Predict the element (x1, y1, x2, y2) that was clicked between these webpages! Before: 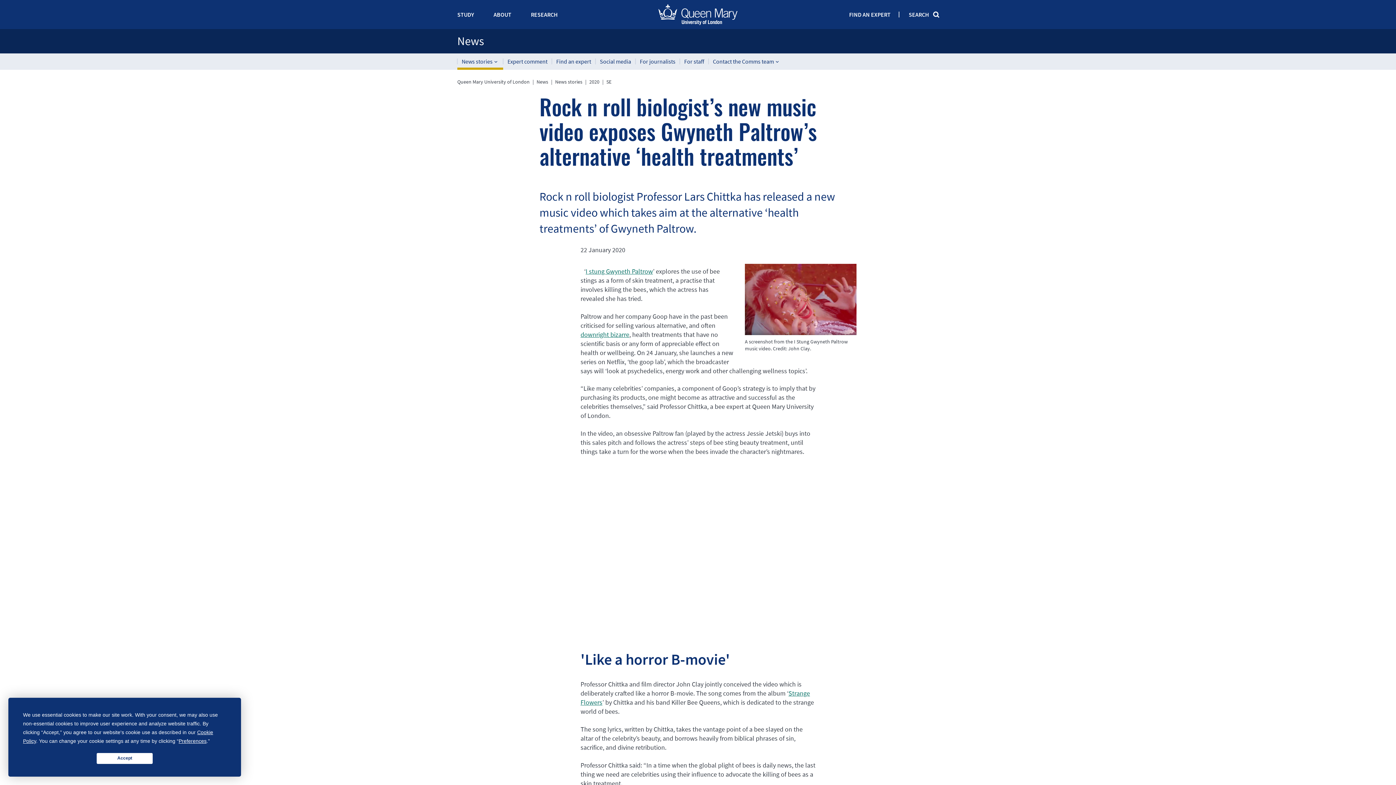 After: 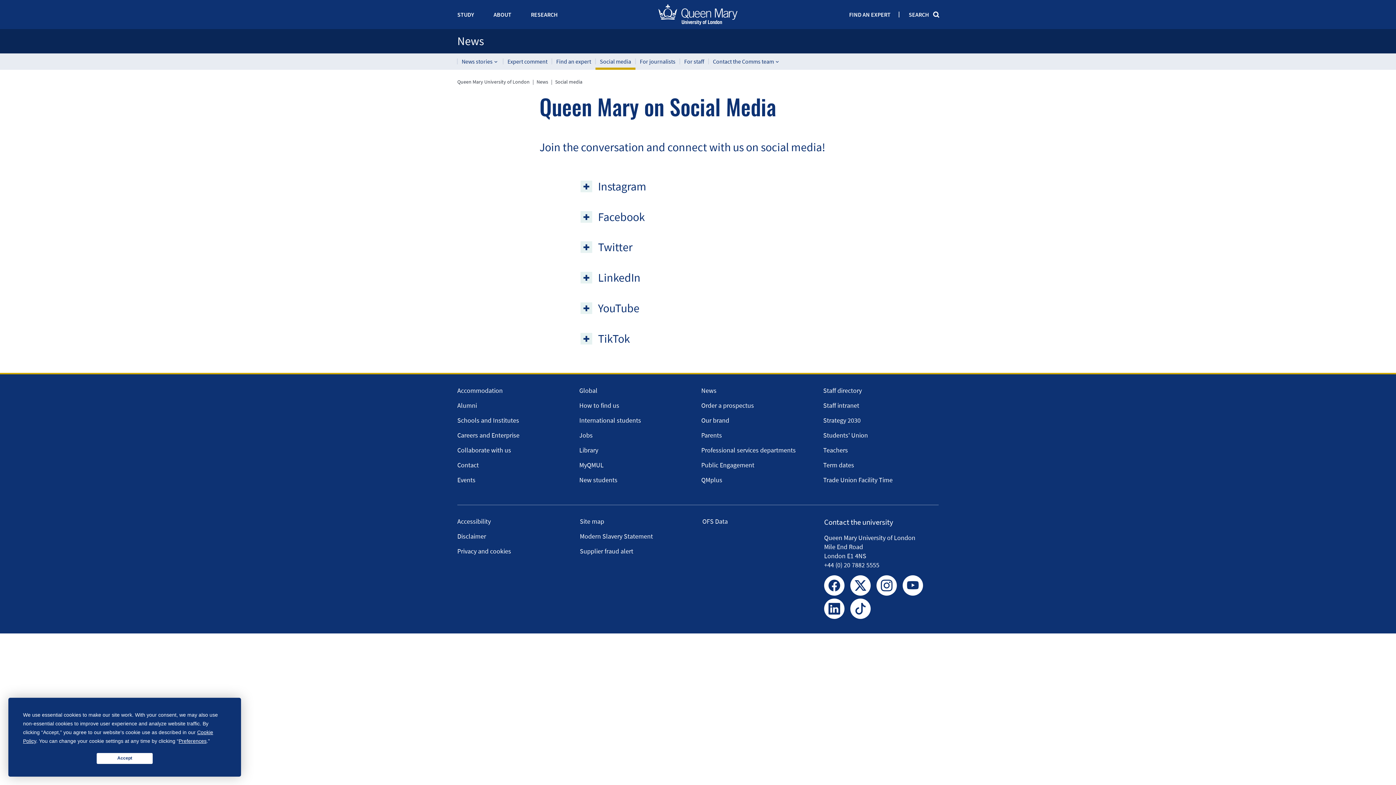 Action: bbox: (595, 53, 635, 69) label: Social media